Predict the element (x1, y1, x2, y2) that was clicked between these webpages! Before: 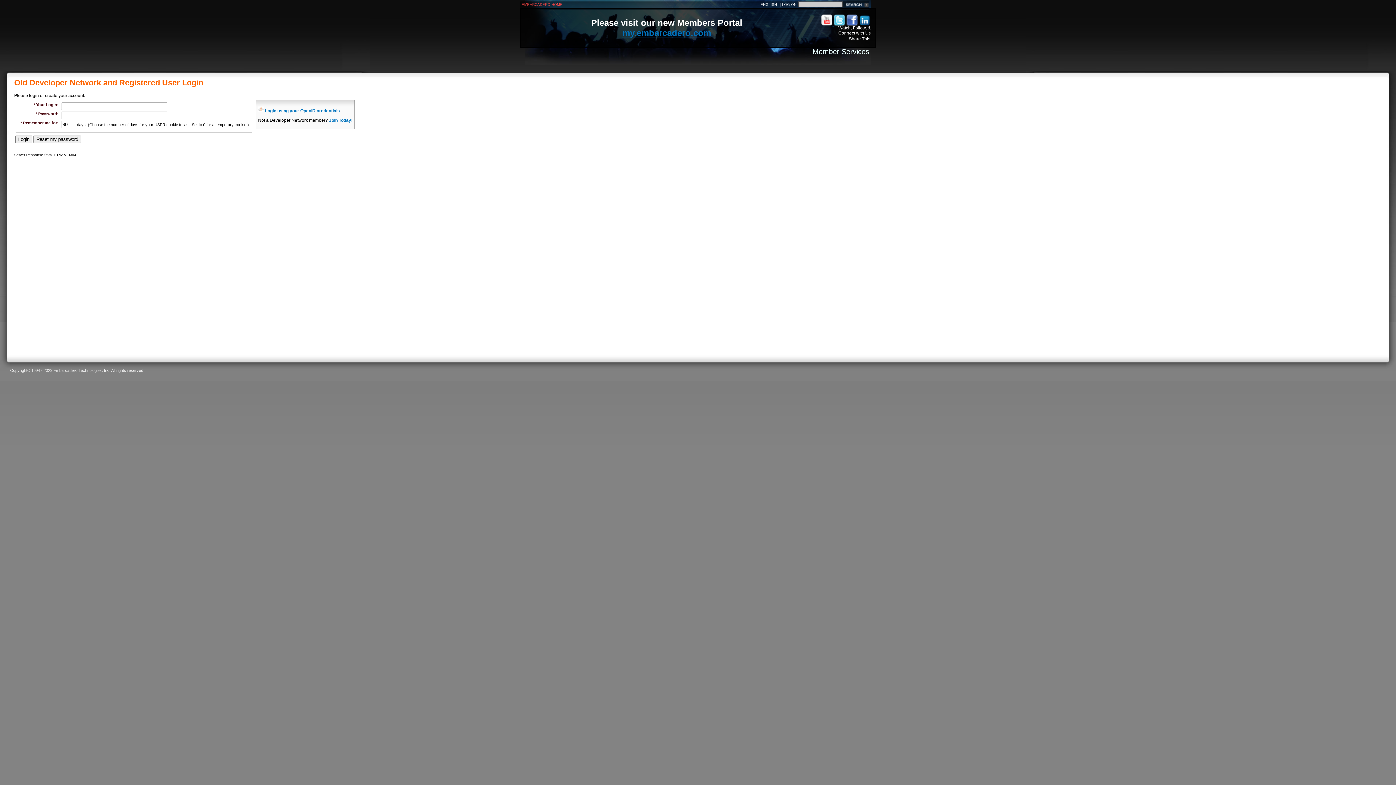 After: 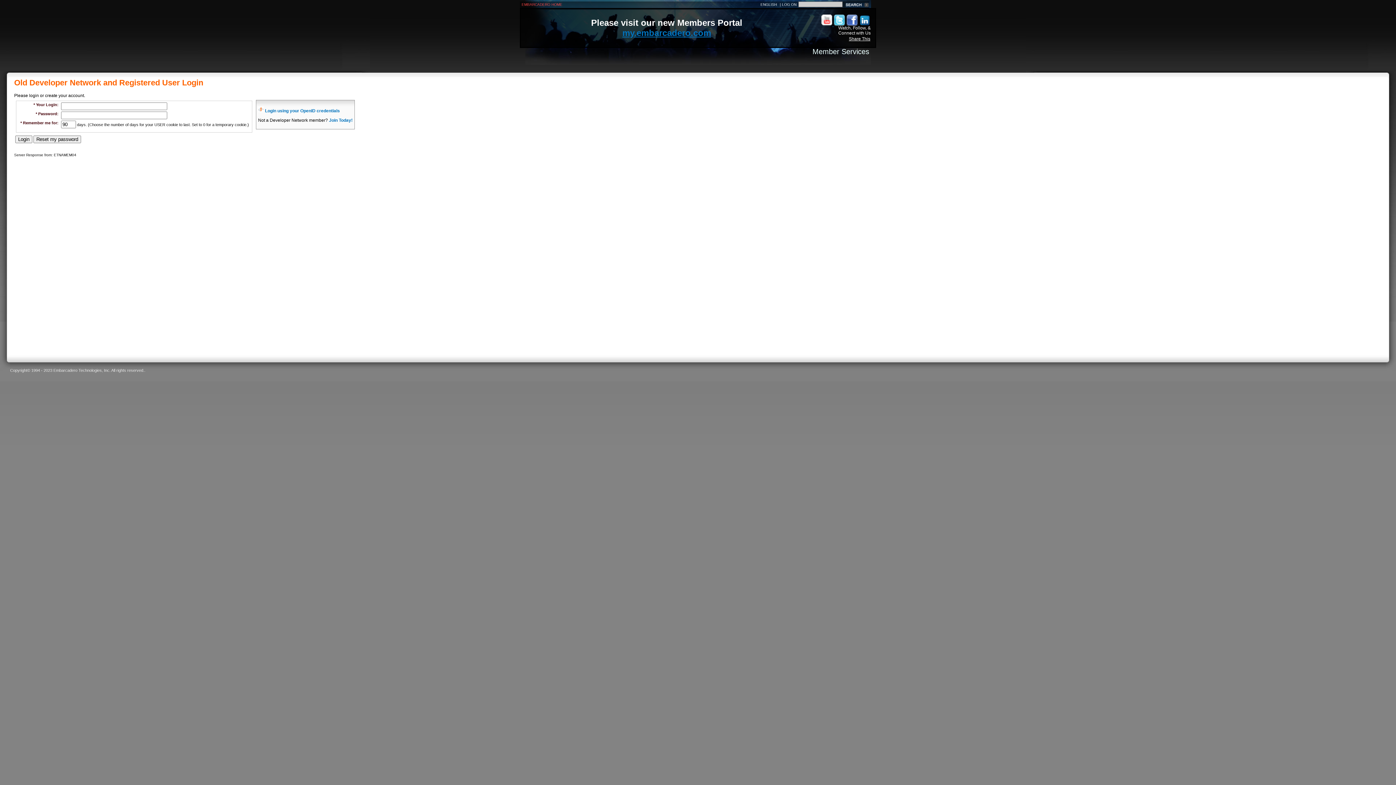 Action: bbox: (812, 47, 869, 55) label: Member Services